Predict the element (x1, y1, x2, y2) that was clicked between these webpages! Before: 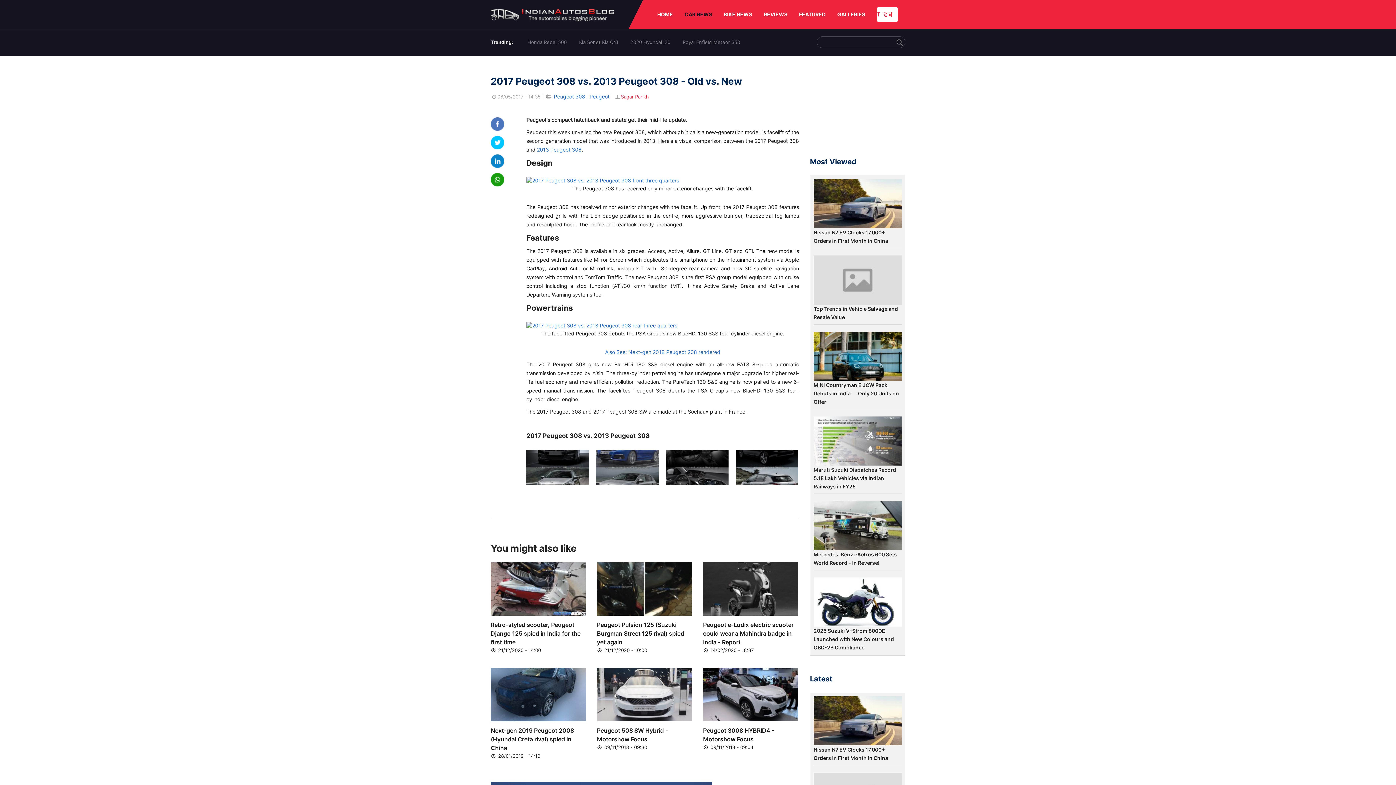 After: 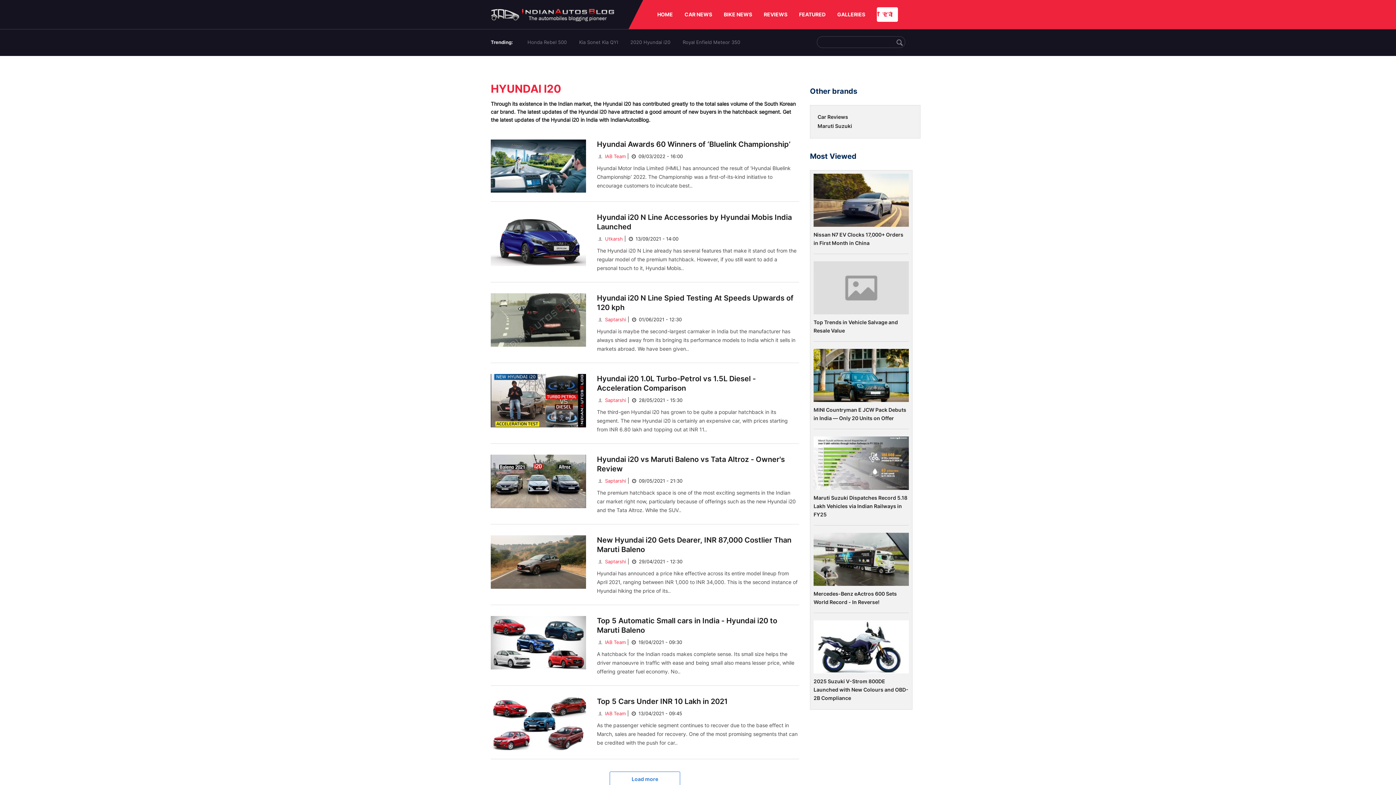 Action: label: 2020 Hyundai i20 bbox: (630, 39, 670, 45)